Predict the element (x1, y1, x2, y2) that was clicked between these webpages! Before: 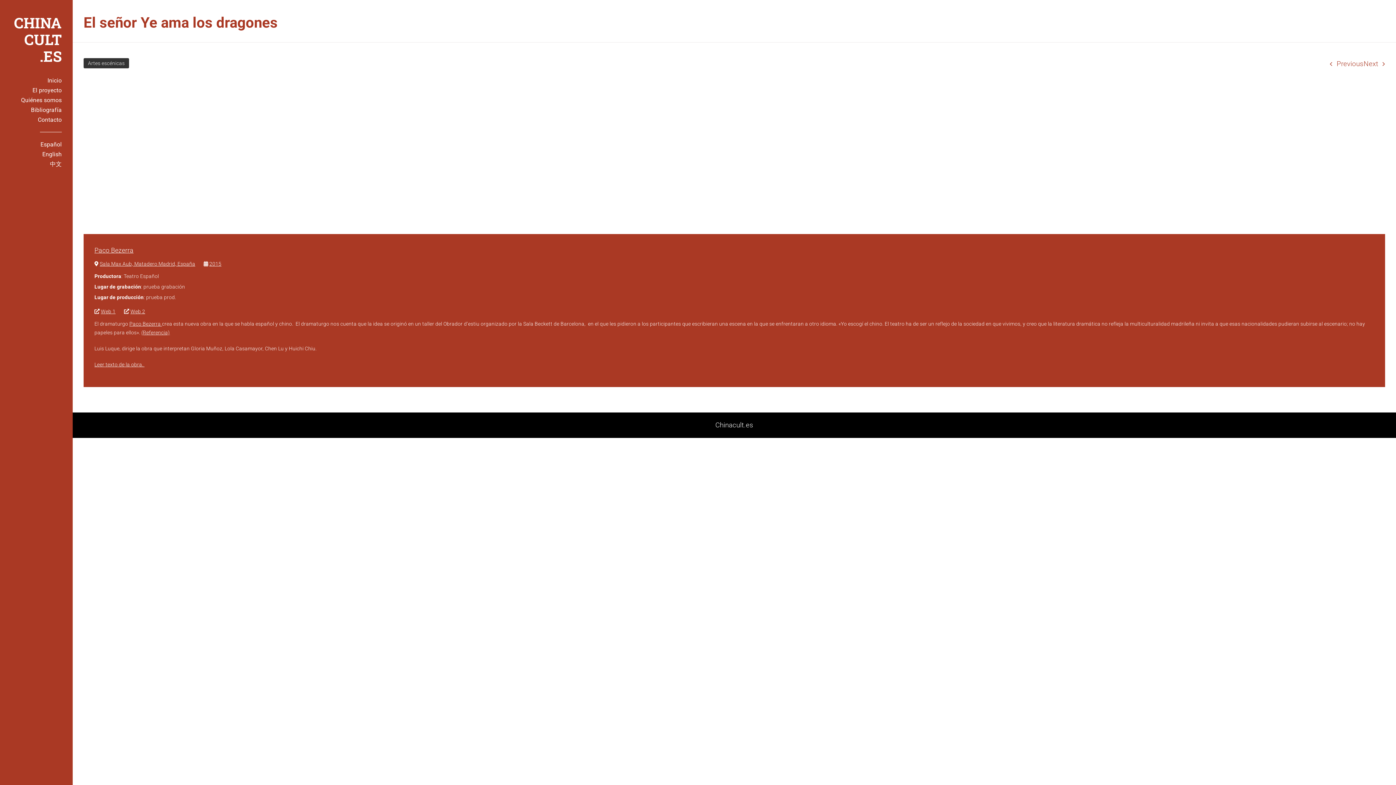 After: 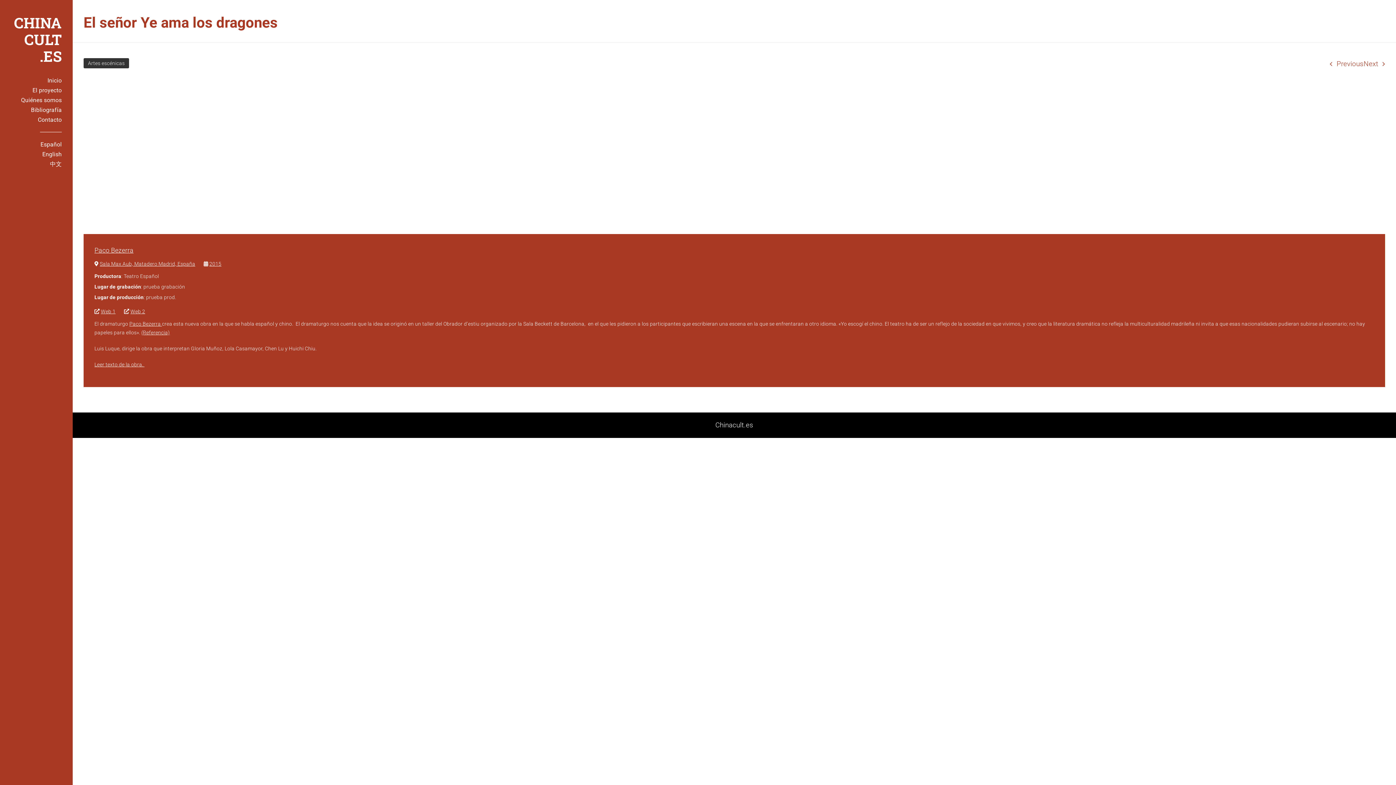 Action: bbox: (10, 139, 61, 149) label: Español